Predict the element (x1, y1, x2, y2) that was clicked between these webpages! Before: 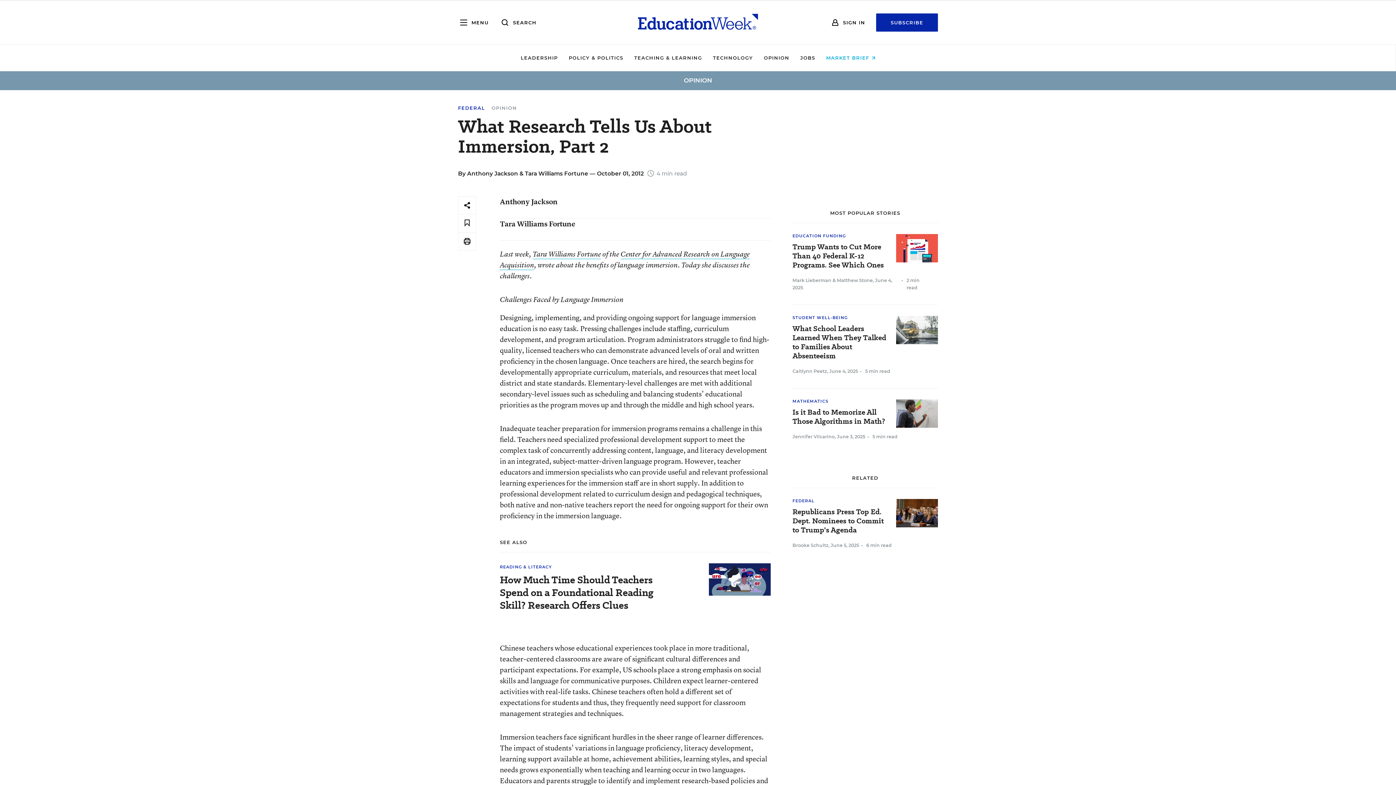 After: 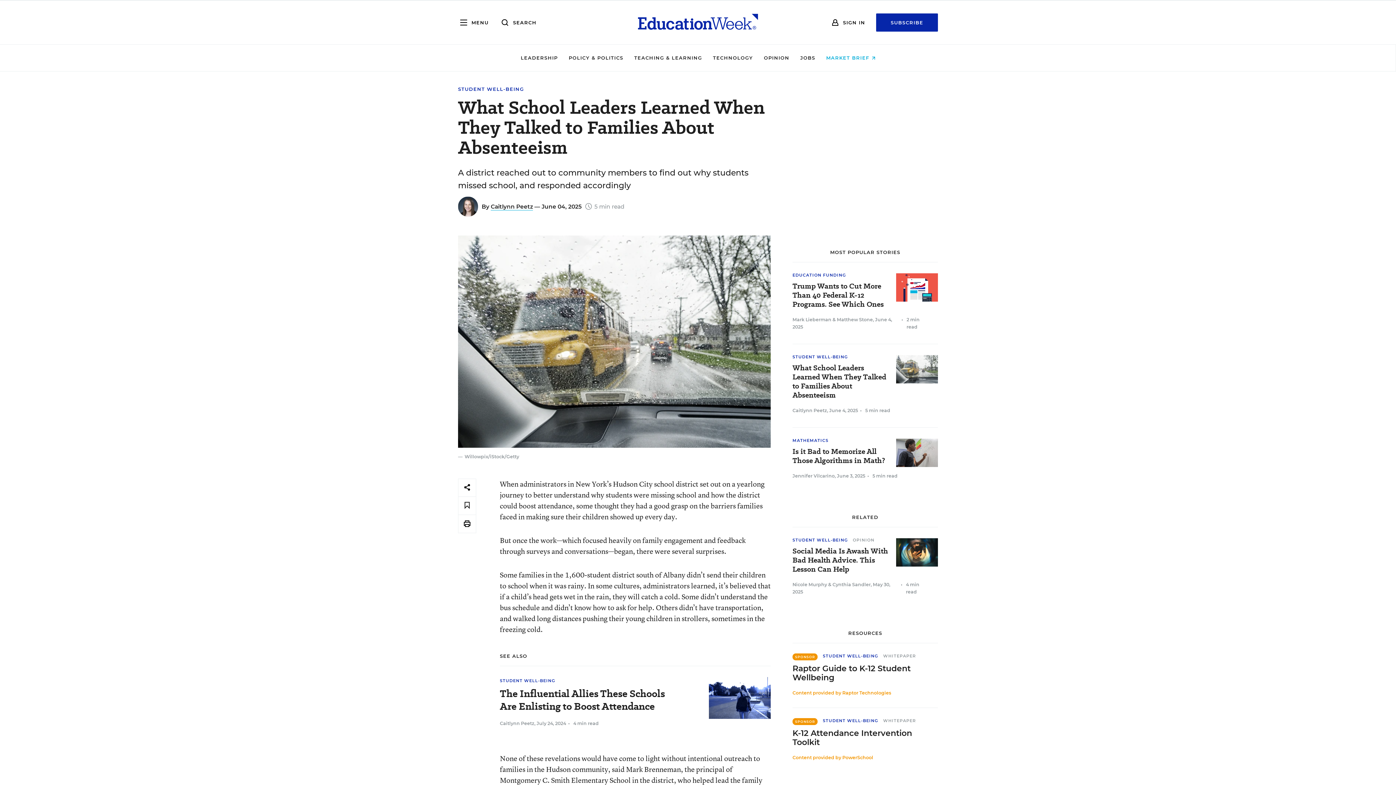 Action: label: What School Leaders Learned When They Talked to Families About Absenteeism bbox: (792, 324, 930, 360)